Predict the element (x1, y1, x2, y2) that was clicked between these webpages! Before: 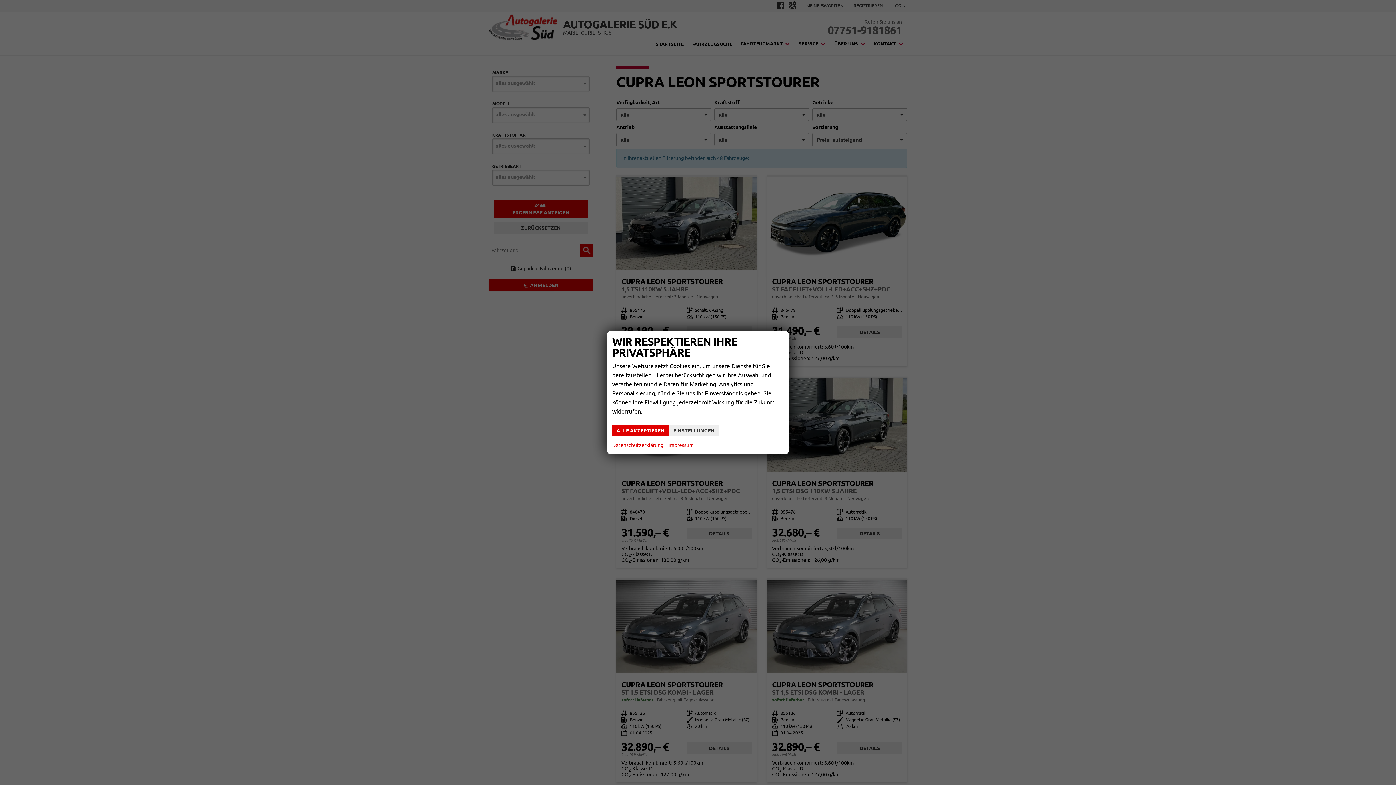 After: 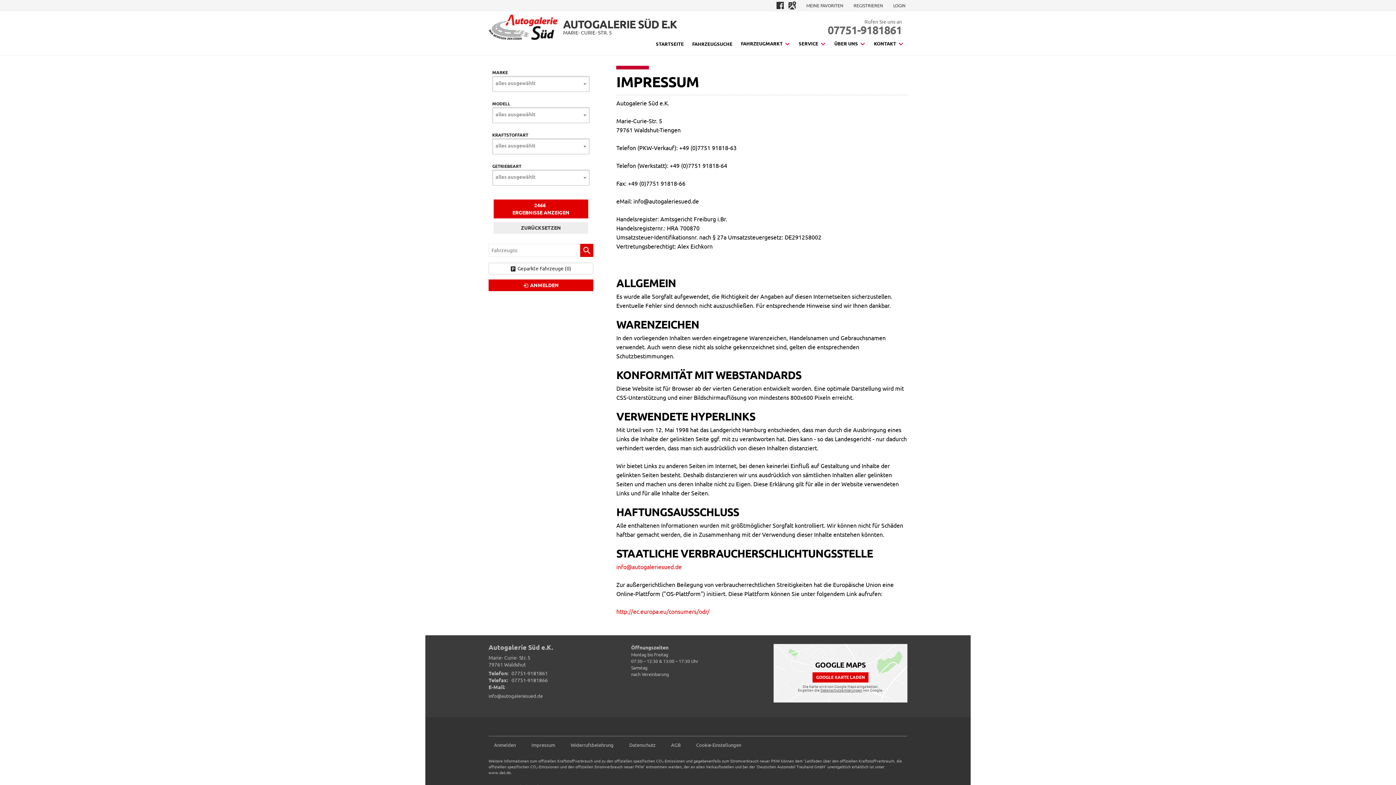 Action: bbox: (668, 441, 693, 449) label: Impressum